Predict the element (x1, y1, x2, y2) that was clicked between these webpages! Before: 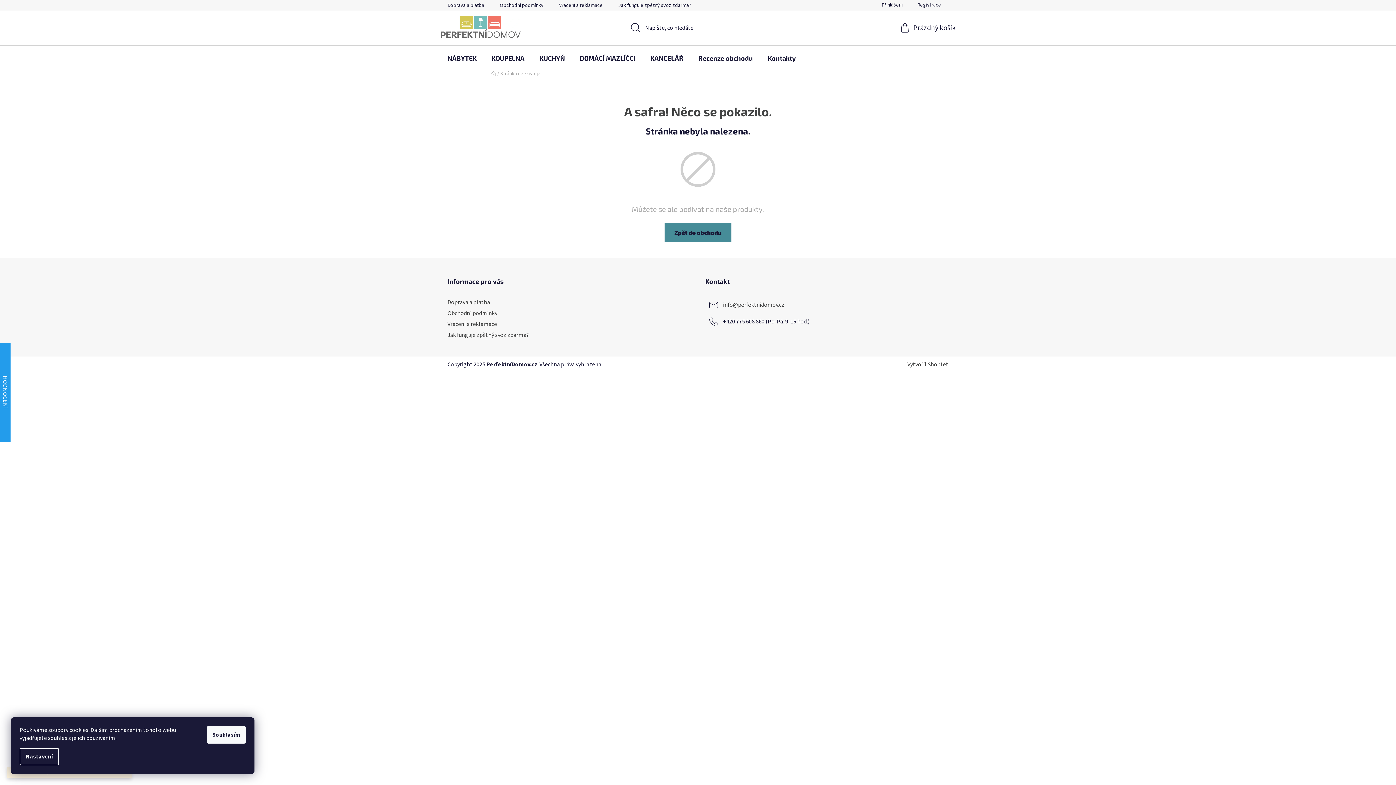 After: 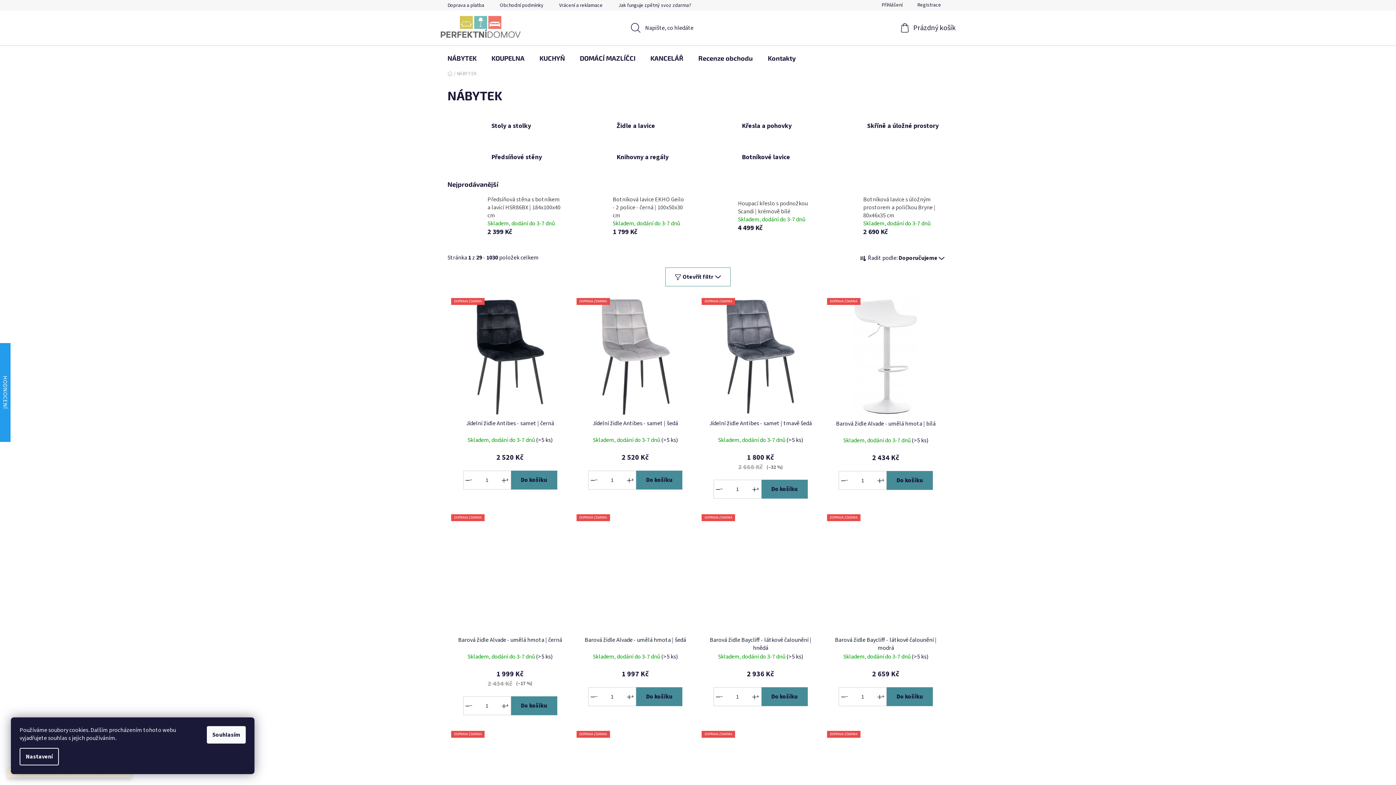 Action: bbox: (440, 45, 484, 70) label: NÁBYTEK